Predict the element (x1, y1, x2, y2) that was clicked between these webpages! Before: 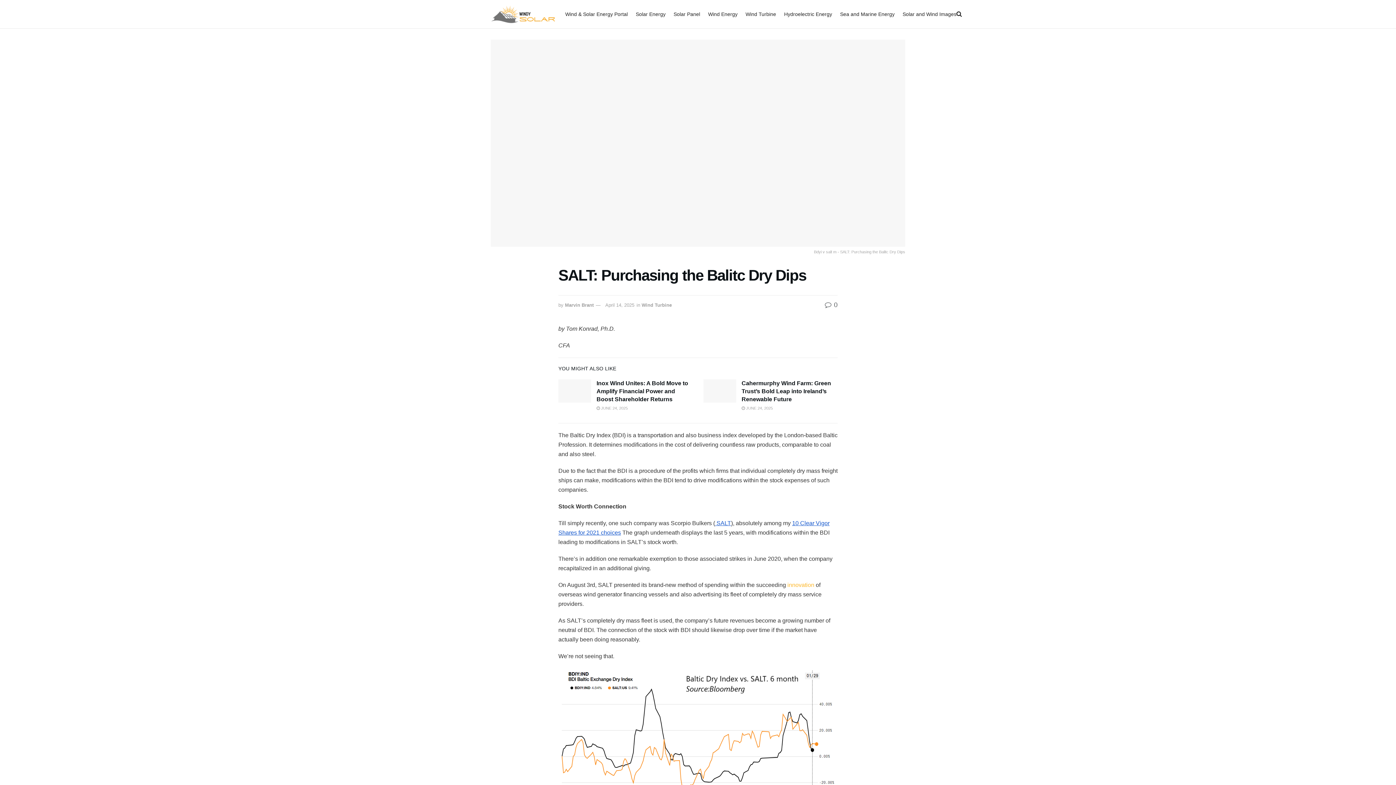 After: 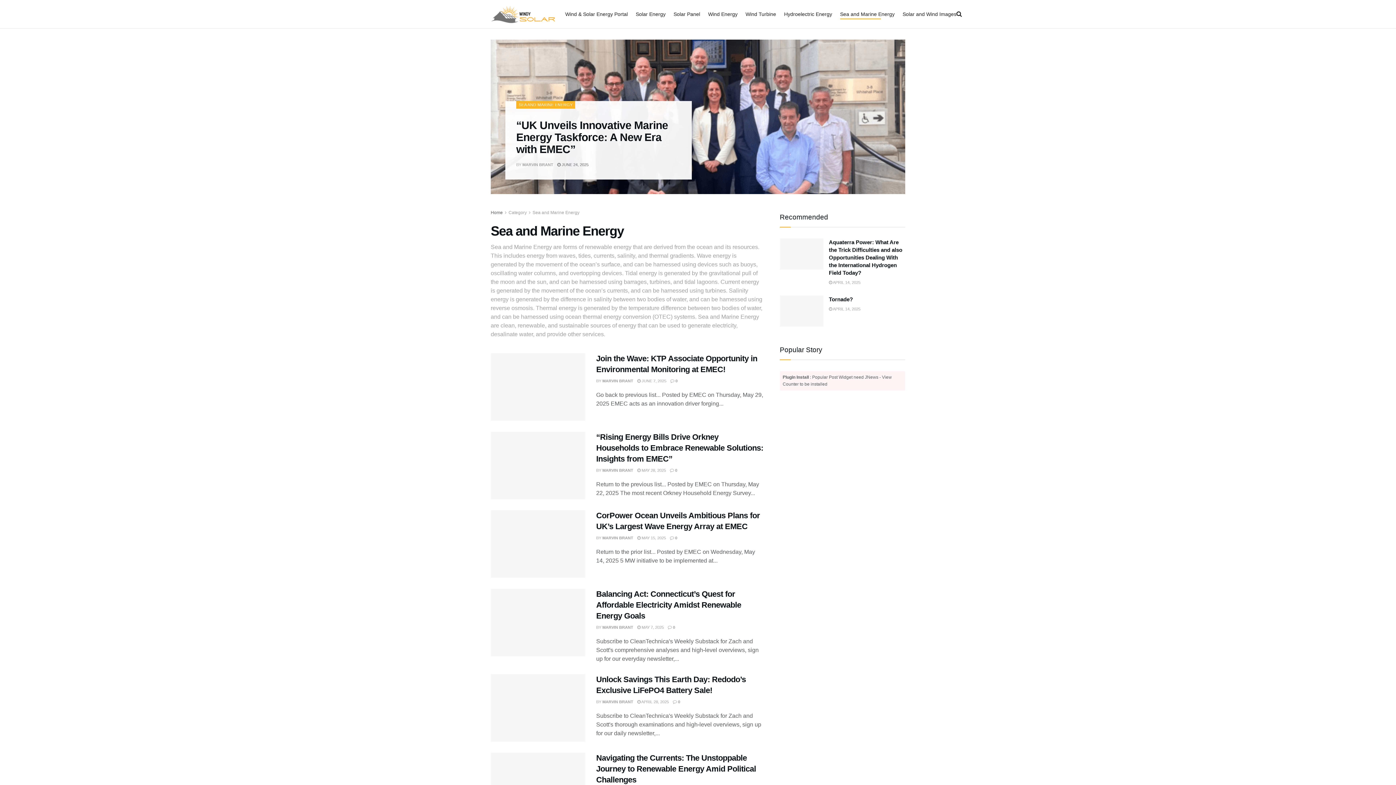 Action: label: Sea and Marine Energy bbox: (840, 9, 894, 19)